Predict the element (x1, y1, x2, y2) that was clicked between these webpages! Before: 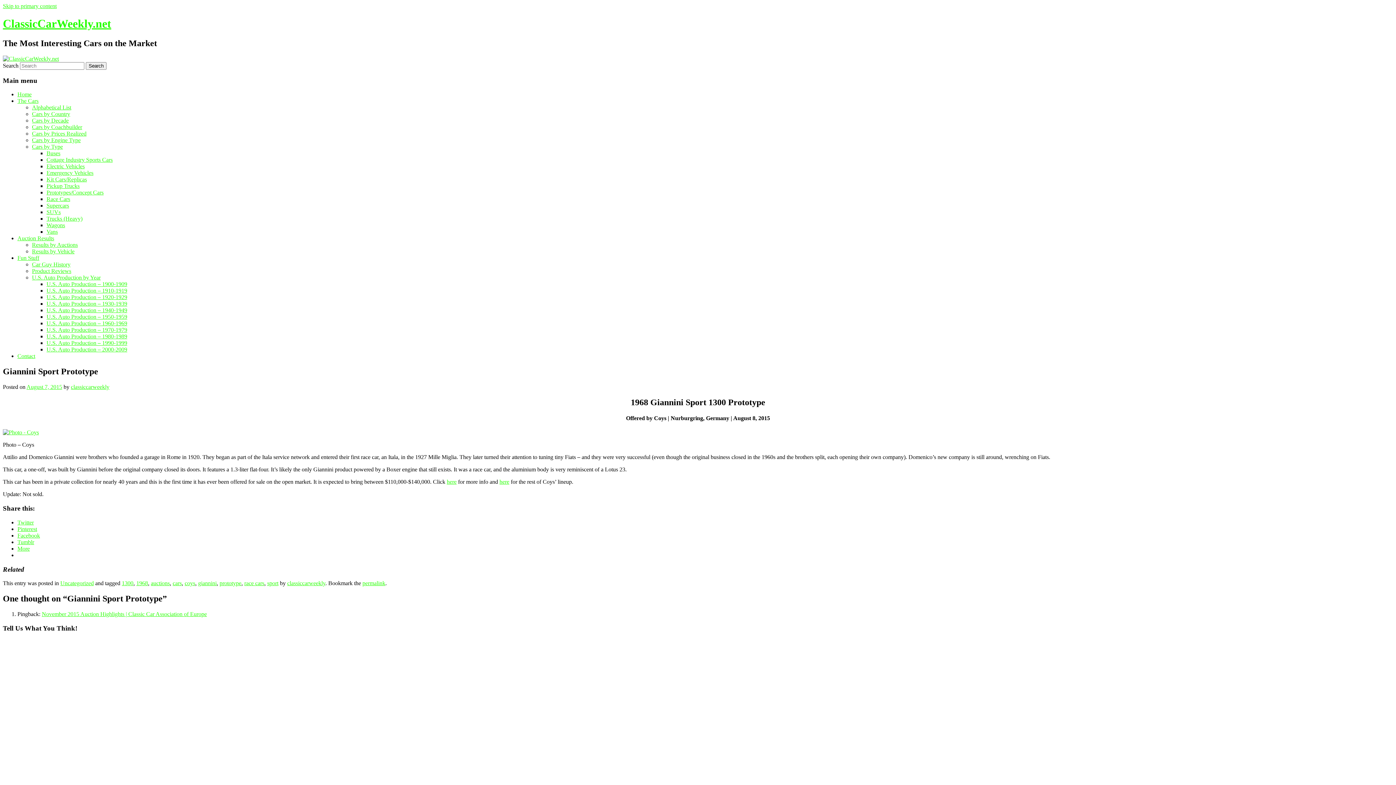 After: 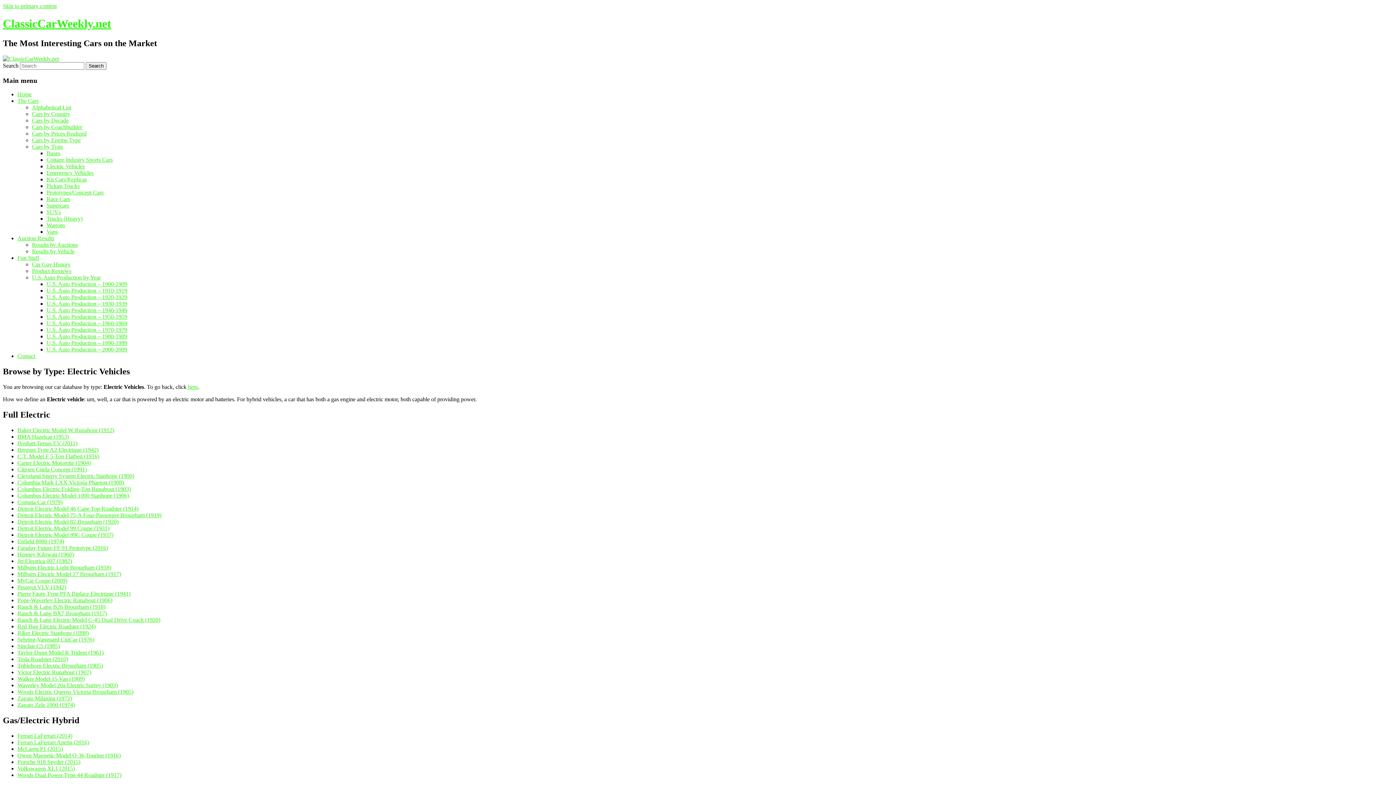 Action: label: Electric Vehicles bbox: (46, 163, 84, 169)